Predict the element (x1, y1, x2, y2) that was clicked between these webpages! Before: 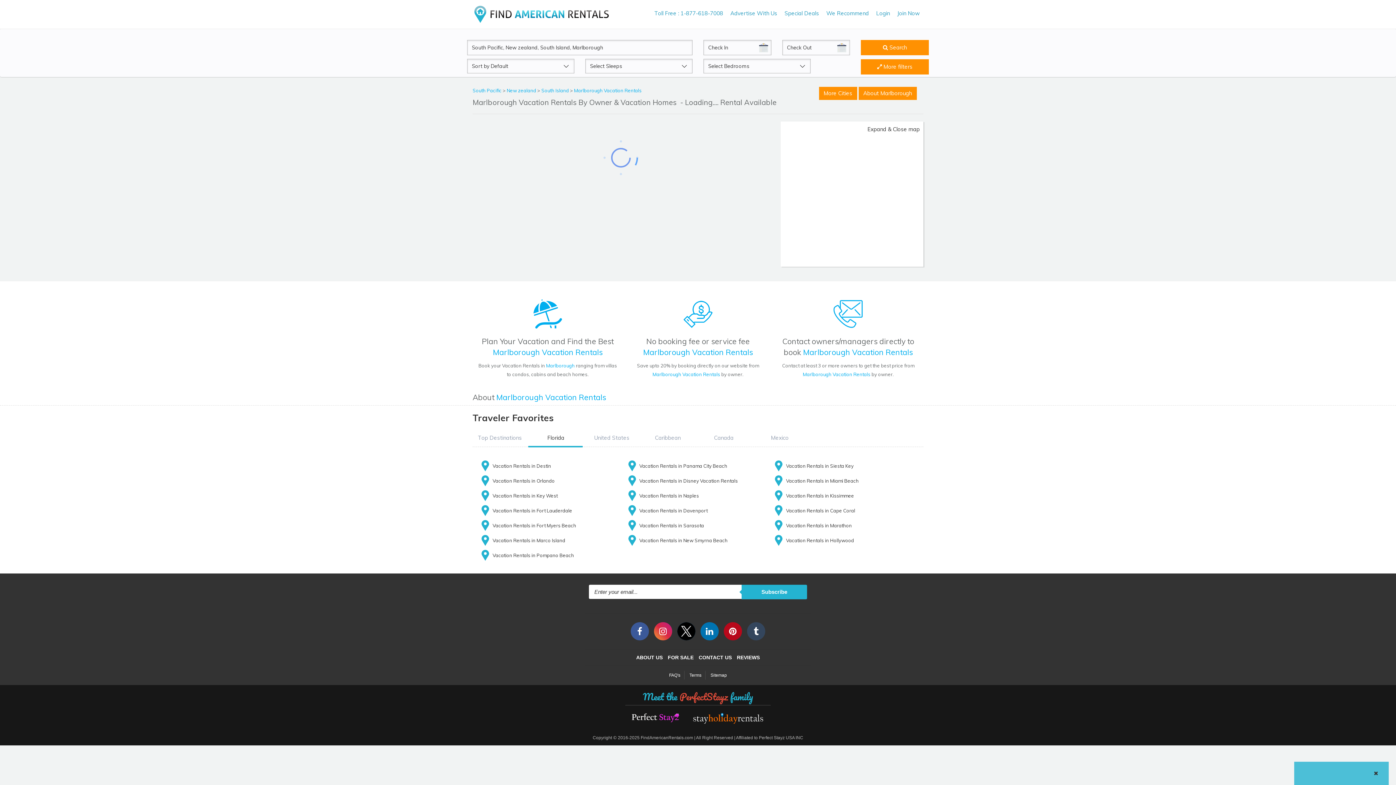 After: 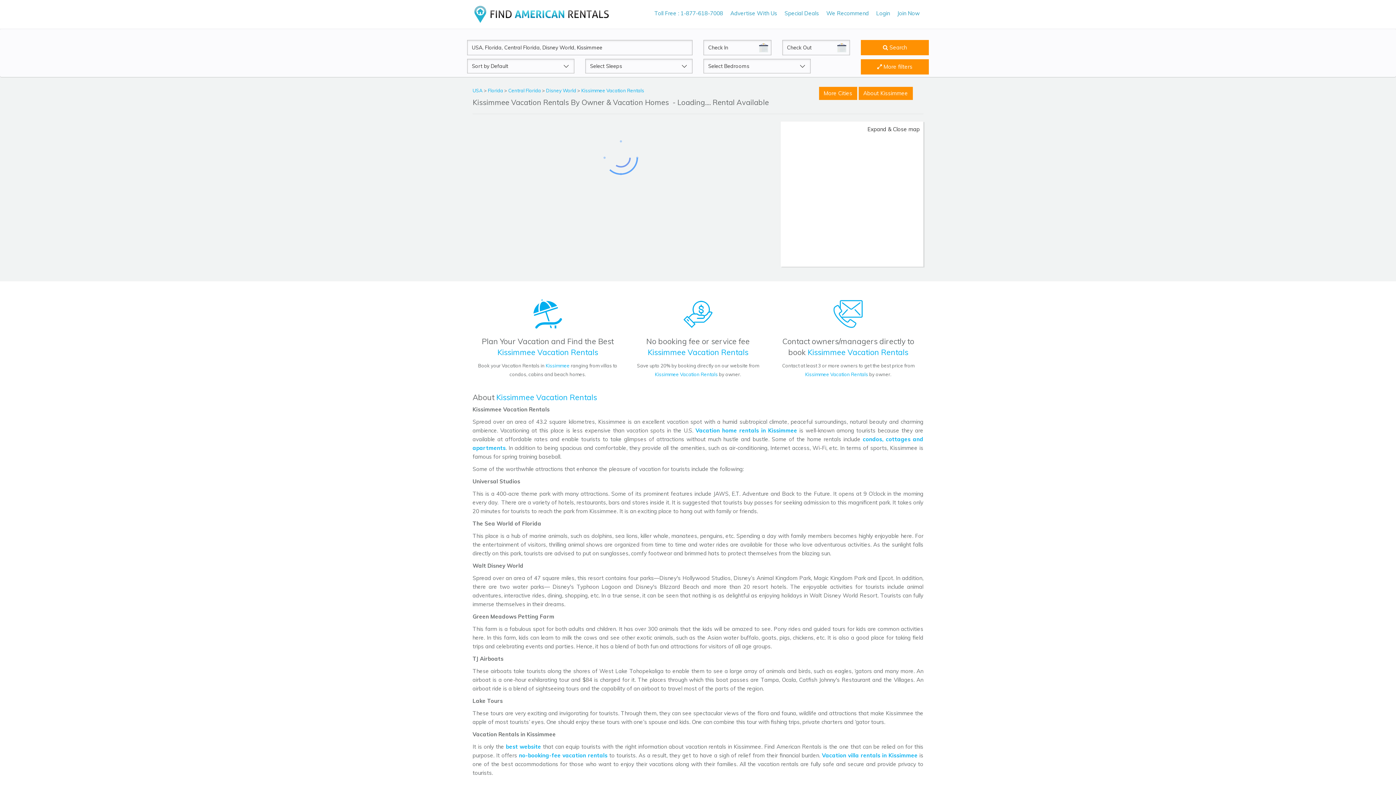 Action: label: Vacation Rentals in Kissimmee bbox: (786, 493, 854, 499)